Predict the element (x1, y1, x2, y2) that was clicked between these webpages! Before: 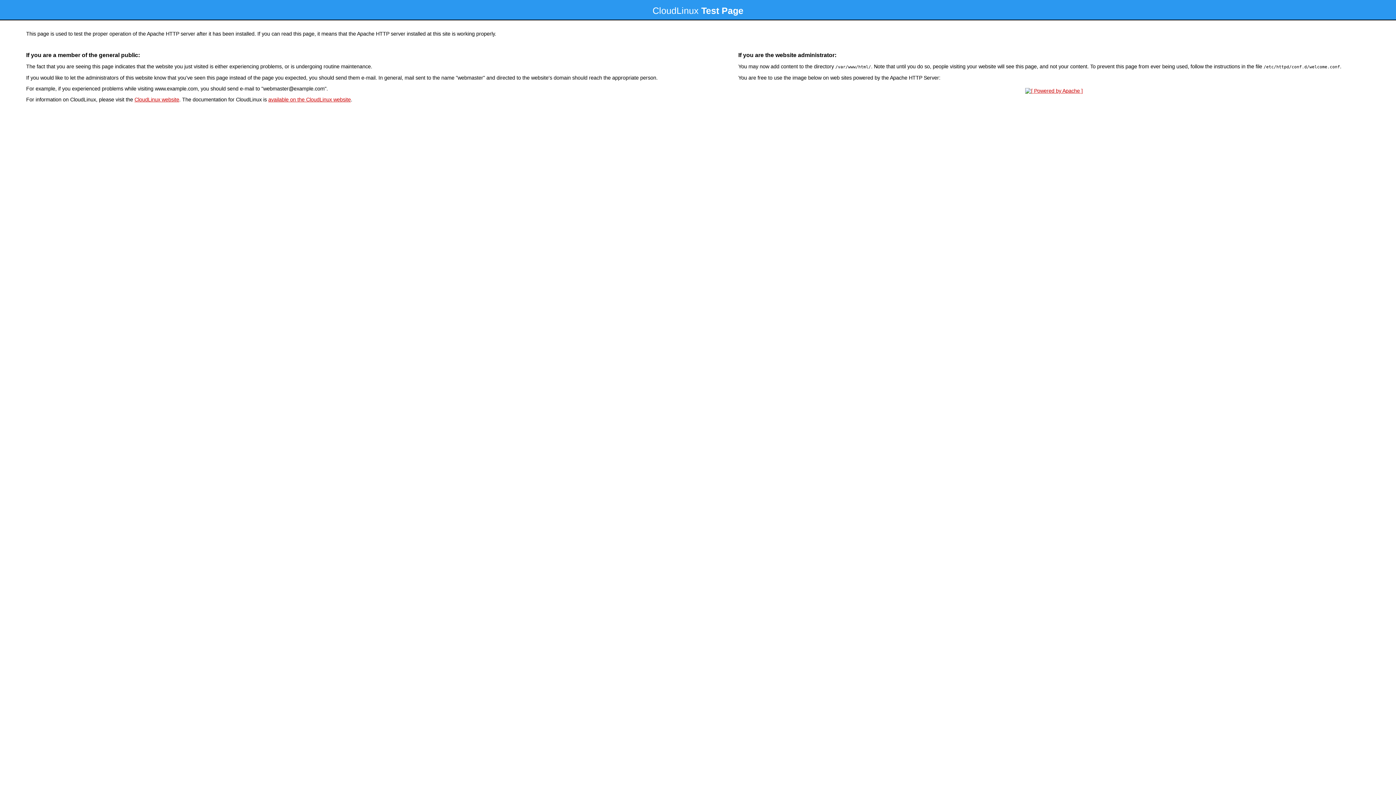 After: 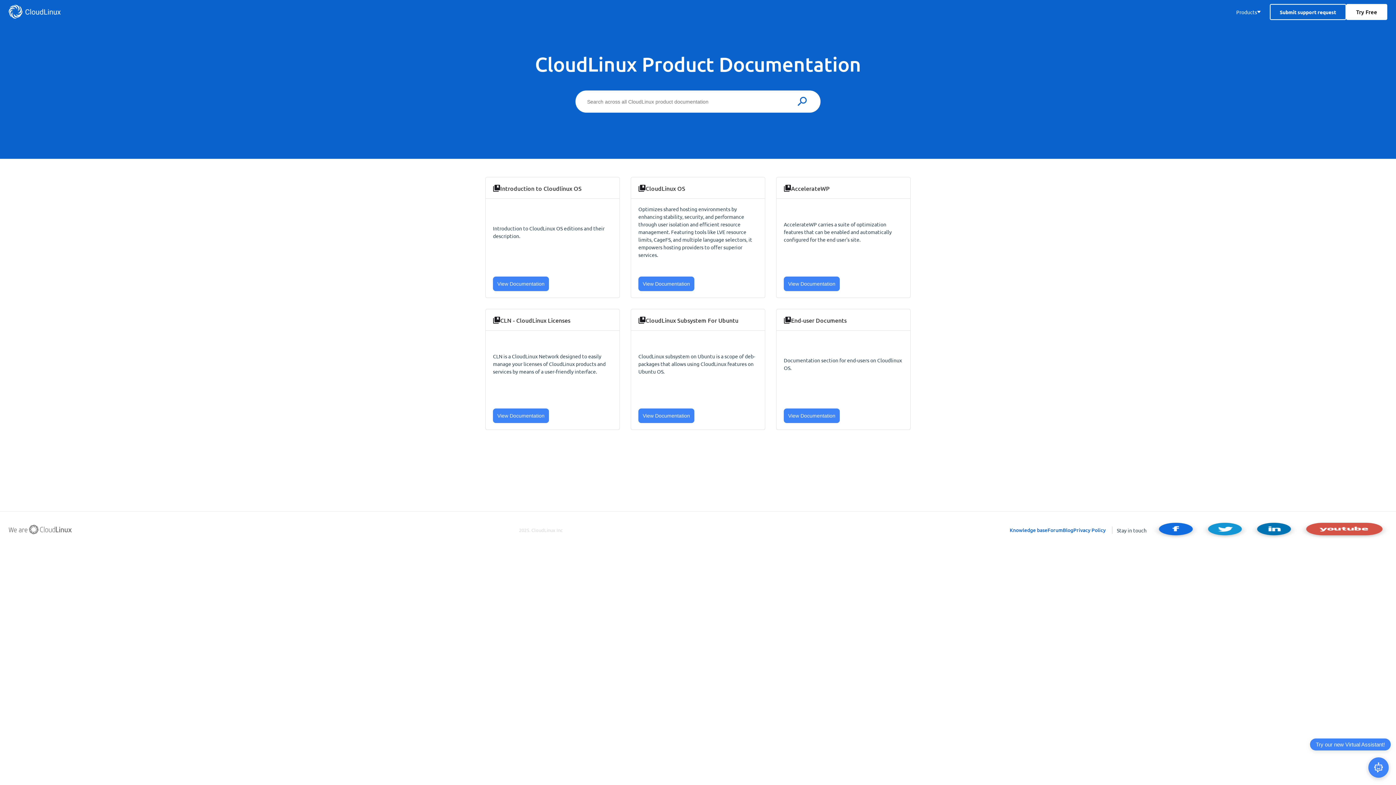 Action: bbox: (268, 96, 350, 102) label: available on the CloudLinux website